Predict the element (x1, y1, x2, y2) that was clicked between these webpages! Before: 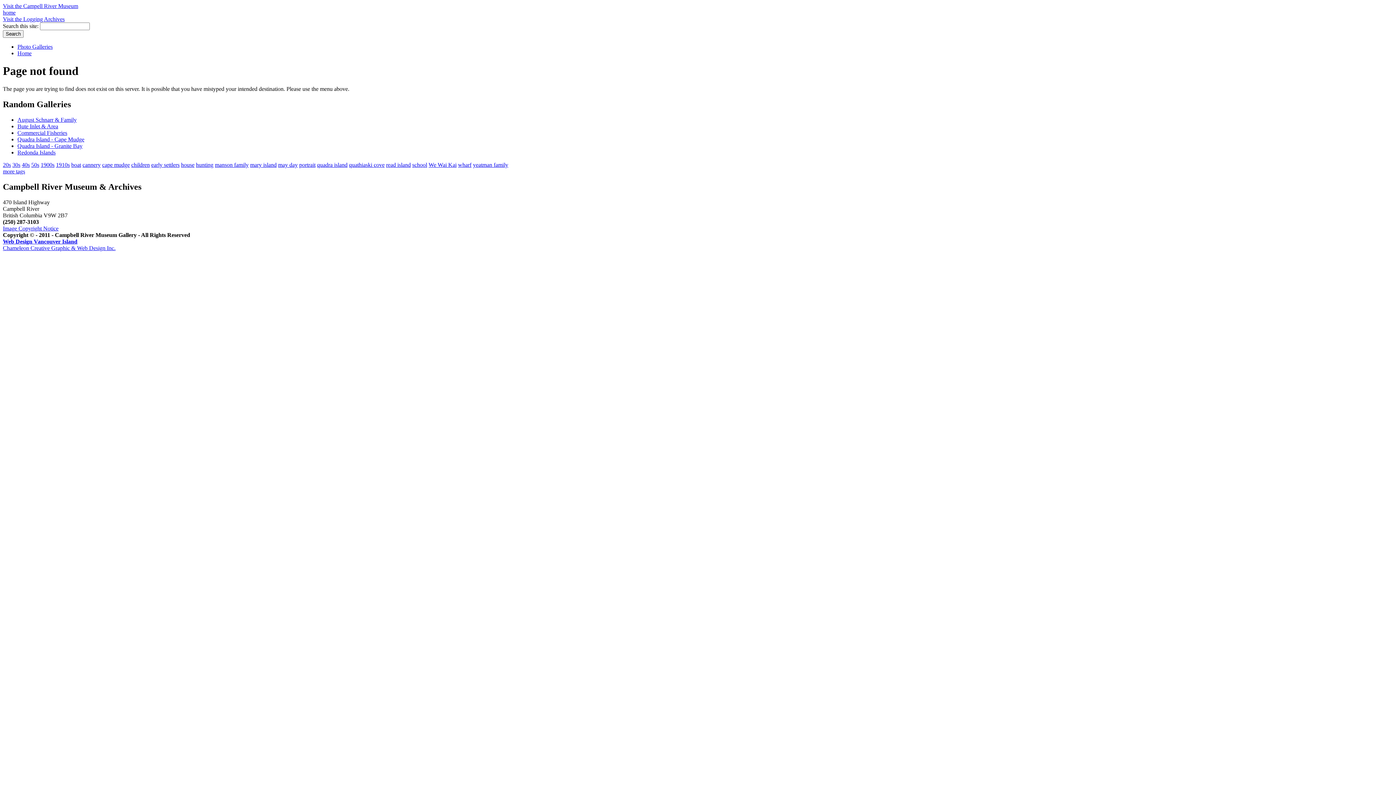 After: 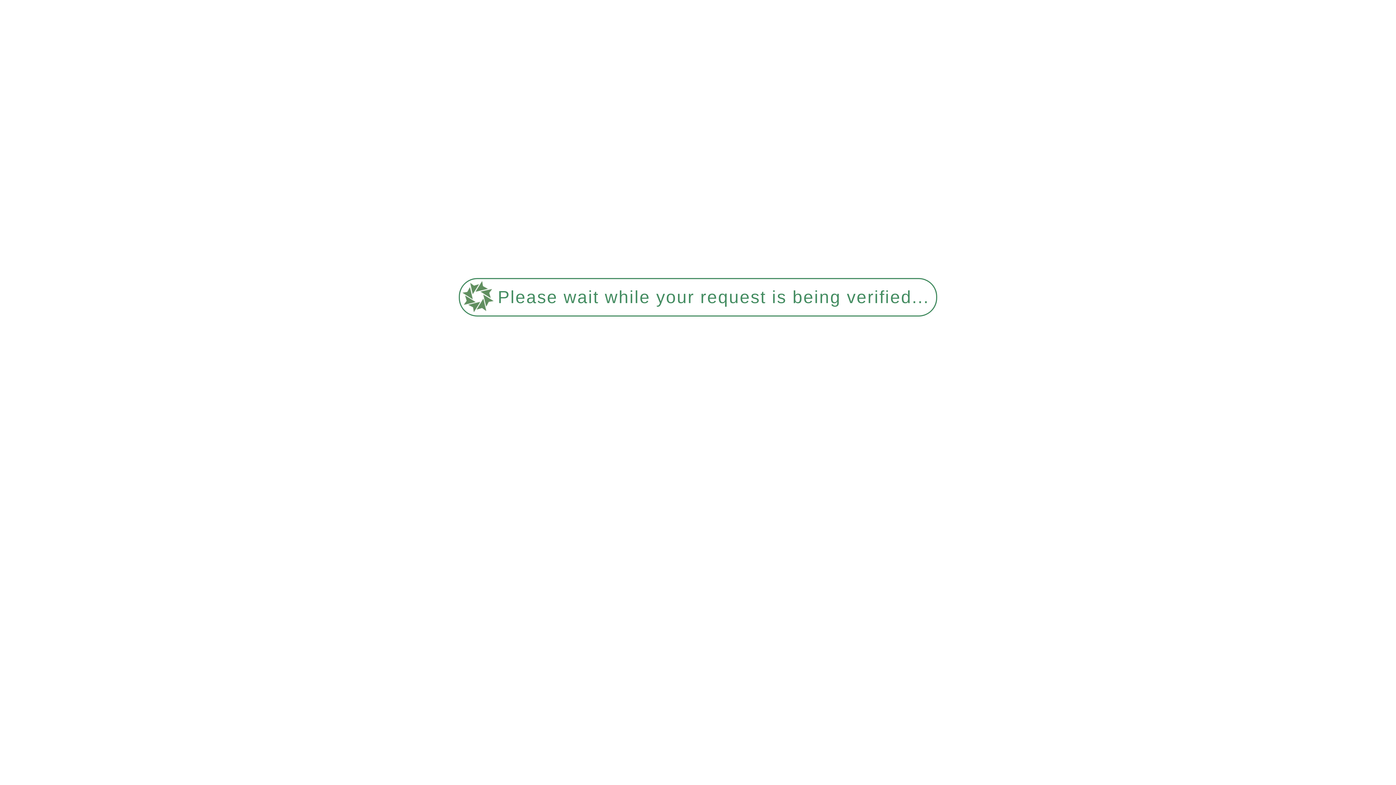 Action: bbox: (82, 161, 100, 167) label: cannery